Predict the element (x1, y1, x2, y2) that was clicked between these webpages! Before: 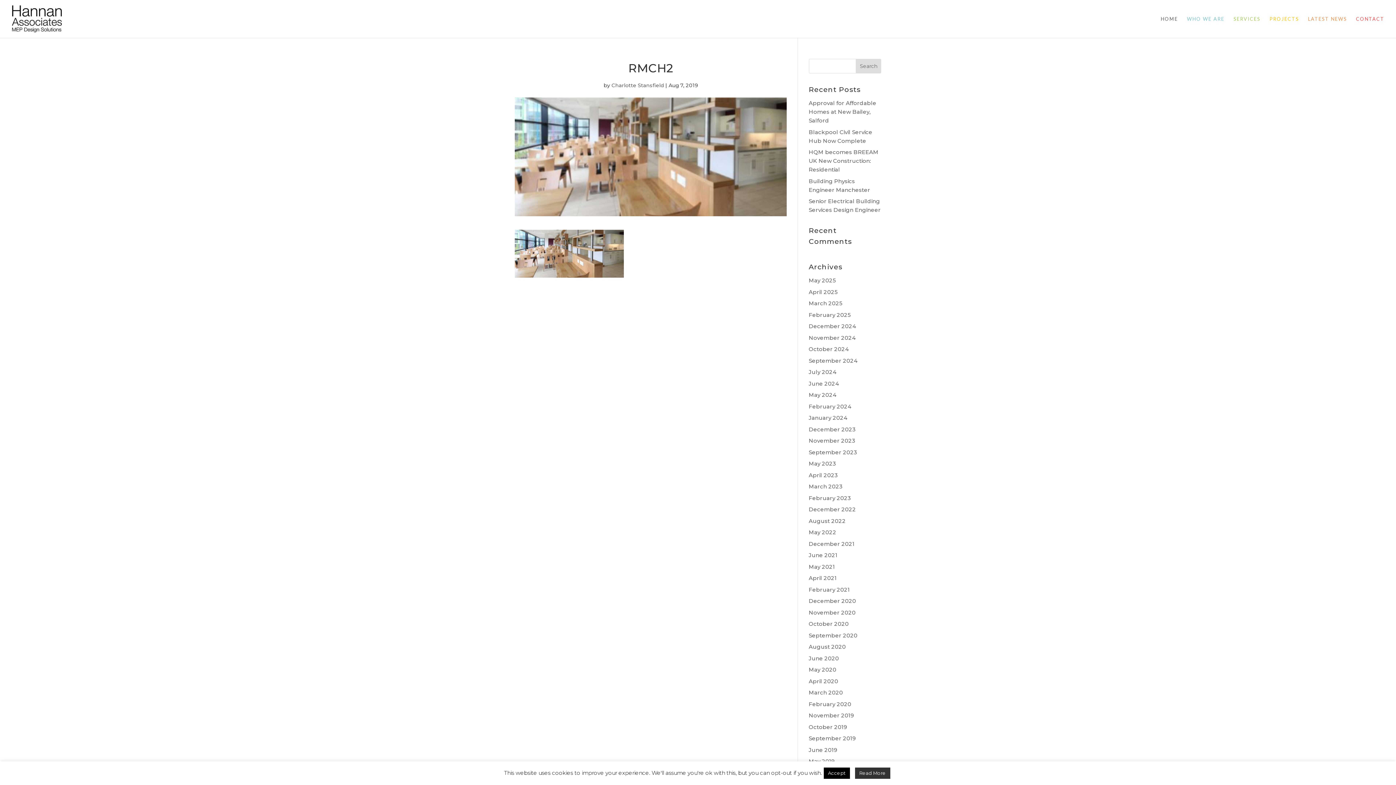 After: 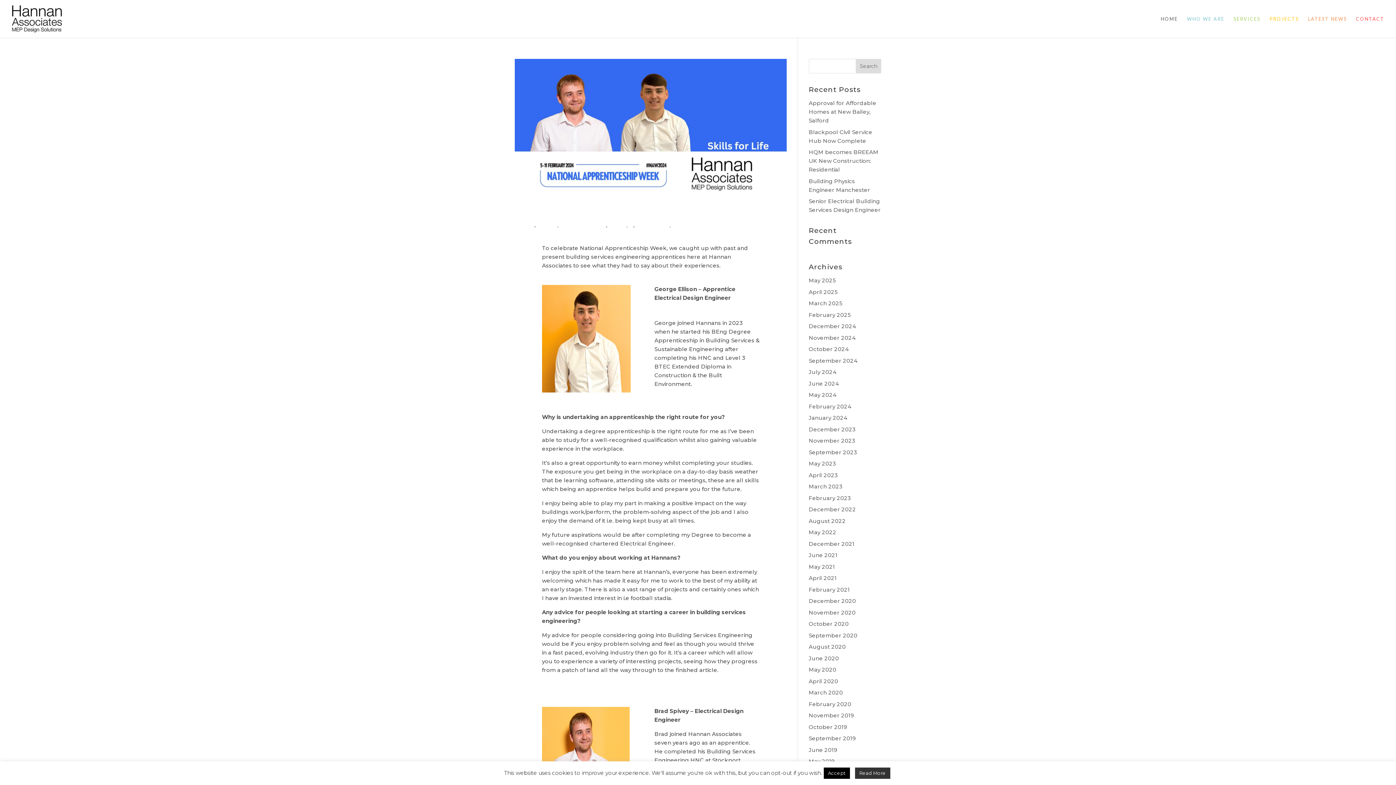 Action: label: February 2024 bbox: (808, 403, 851, 410)